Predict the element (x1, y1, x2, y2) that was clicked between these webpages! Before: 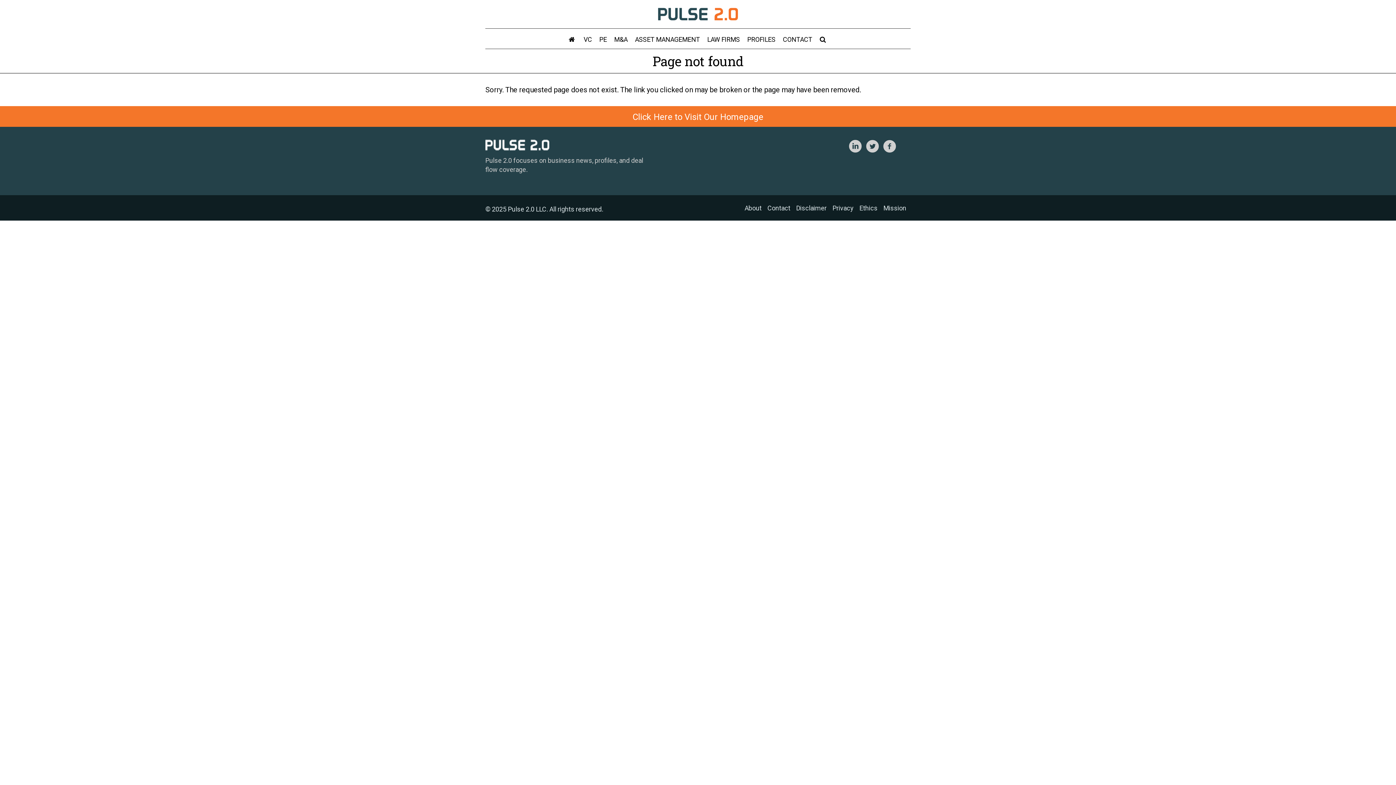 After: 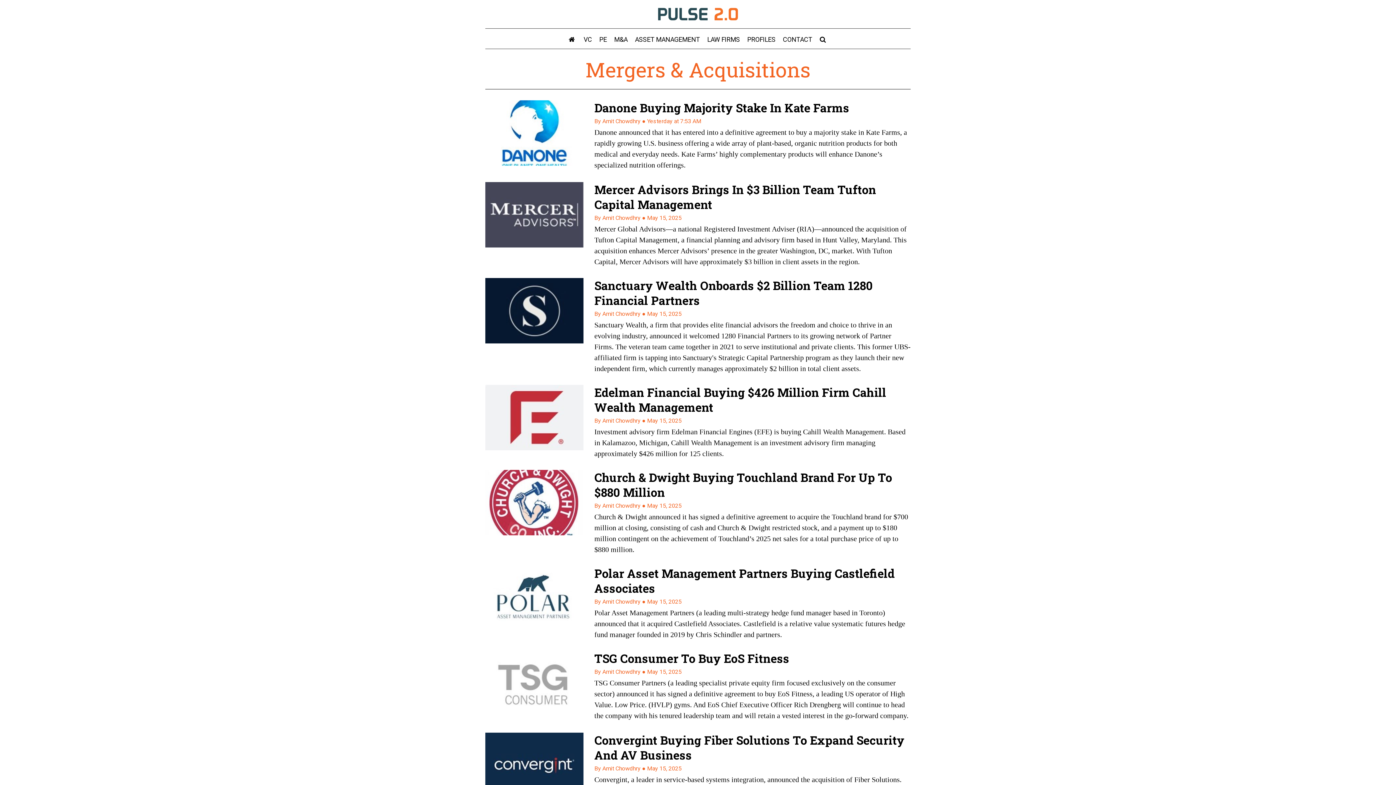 Action: label: M&A bbox: (610, 28, 631, 47)